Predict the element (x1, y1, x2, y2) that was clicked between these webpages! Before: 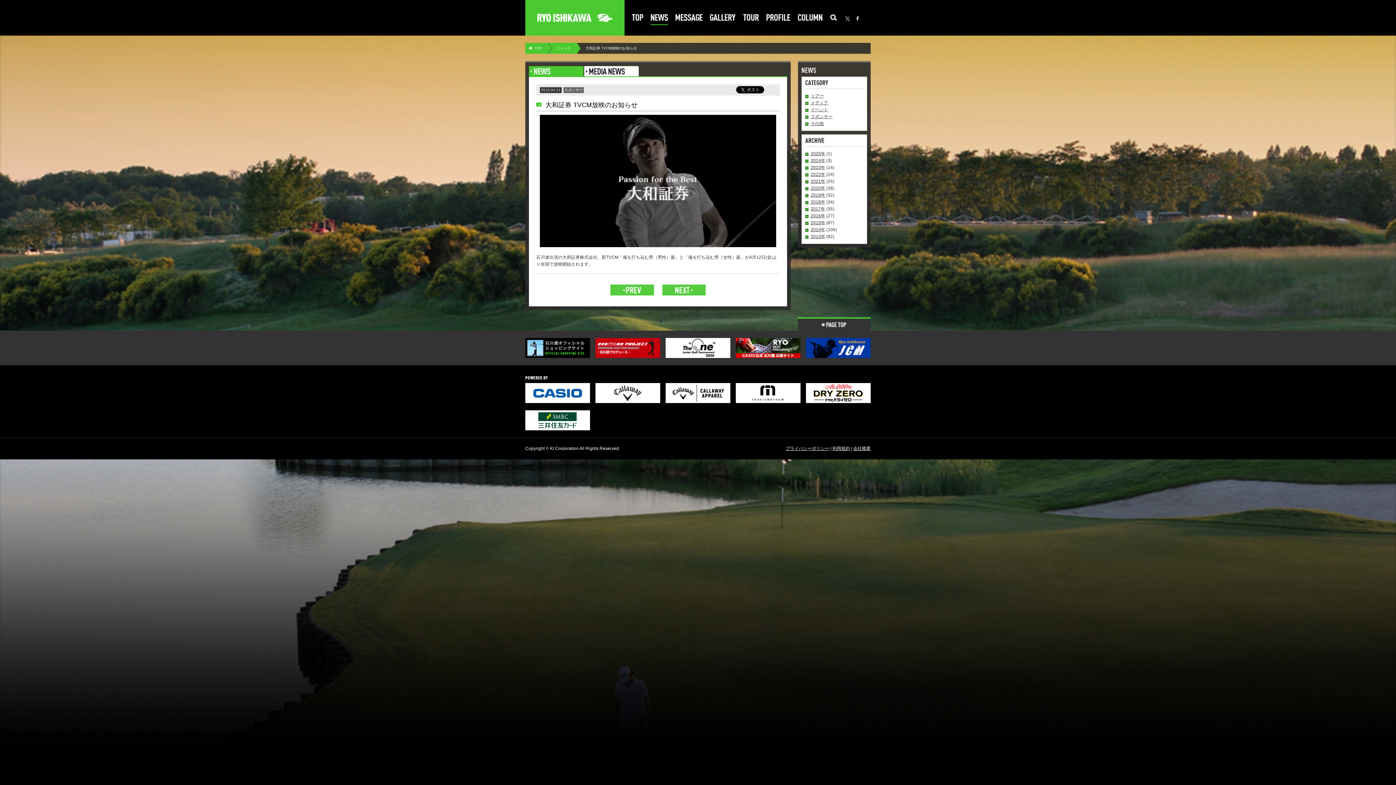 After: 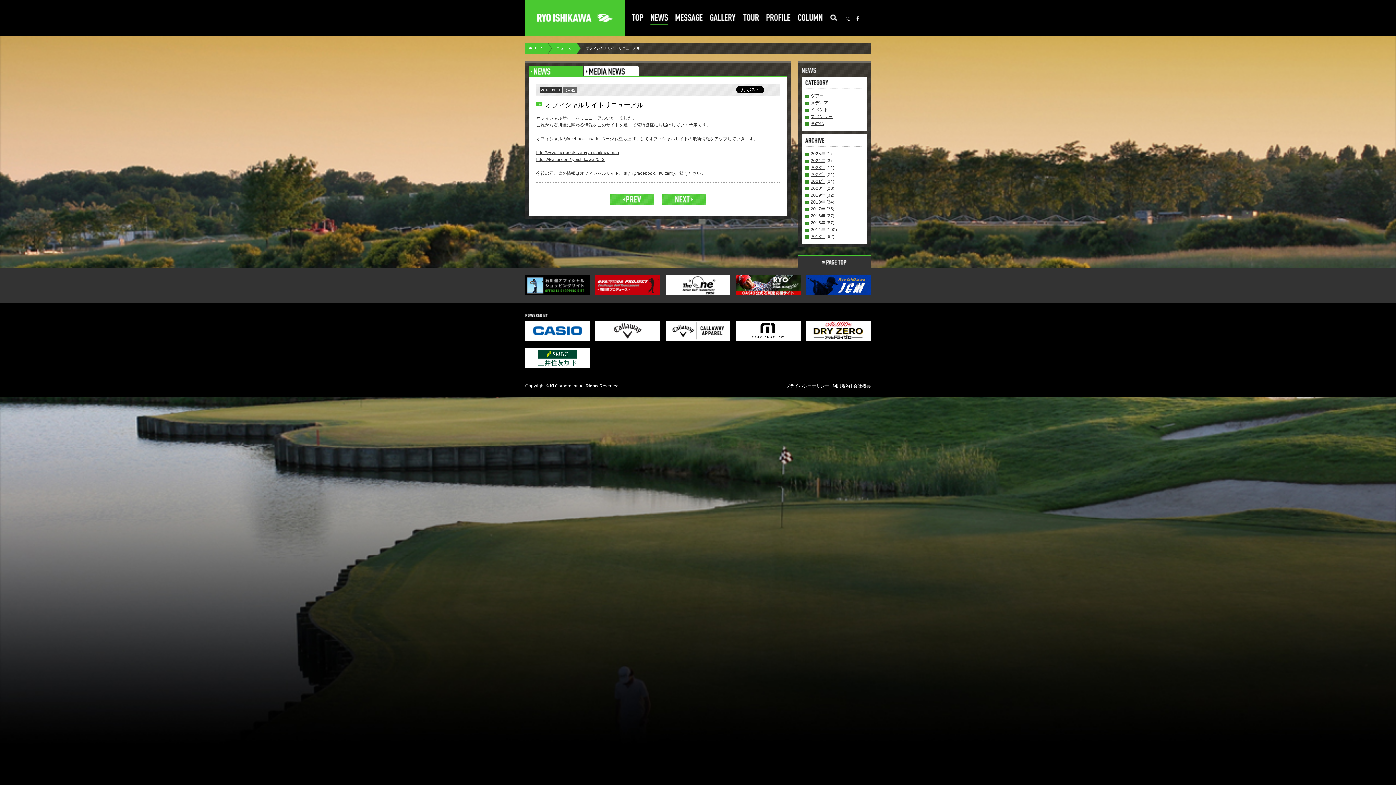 Action: bbox: (662, 289, 705, 294)